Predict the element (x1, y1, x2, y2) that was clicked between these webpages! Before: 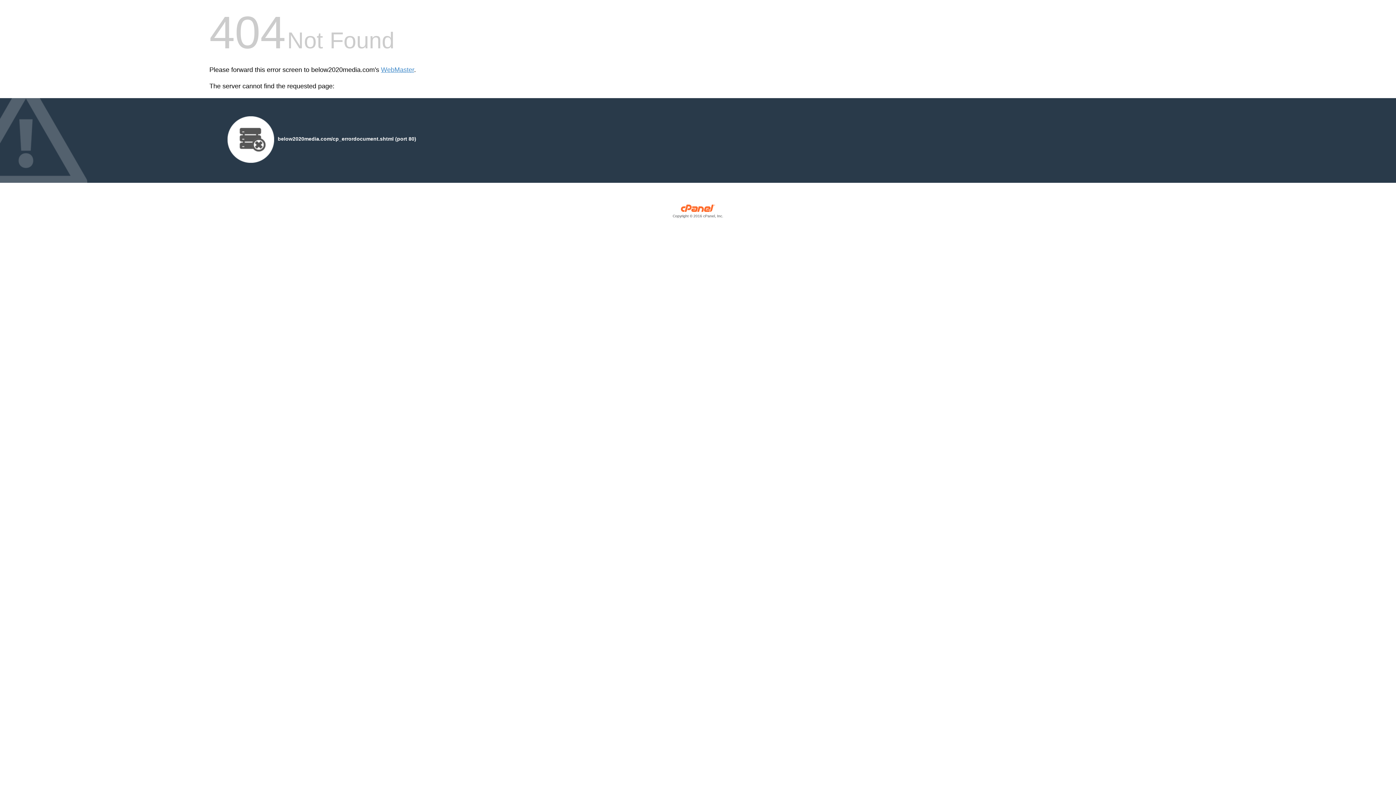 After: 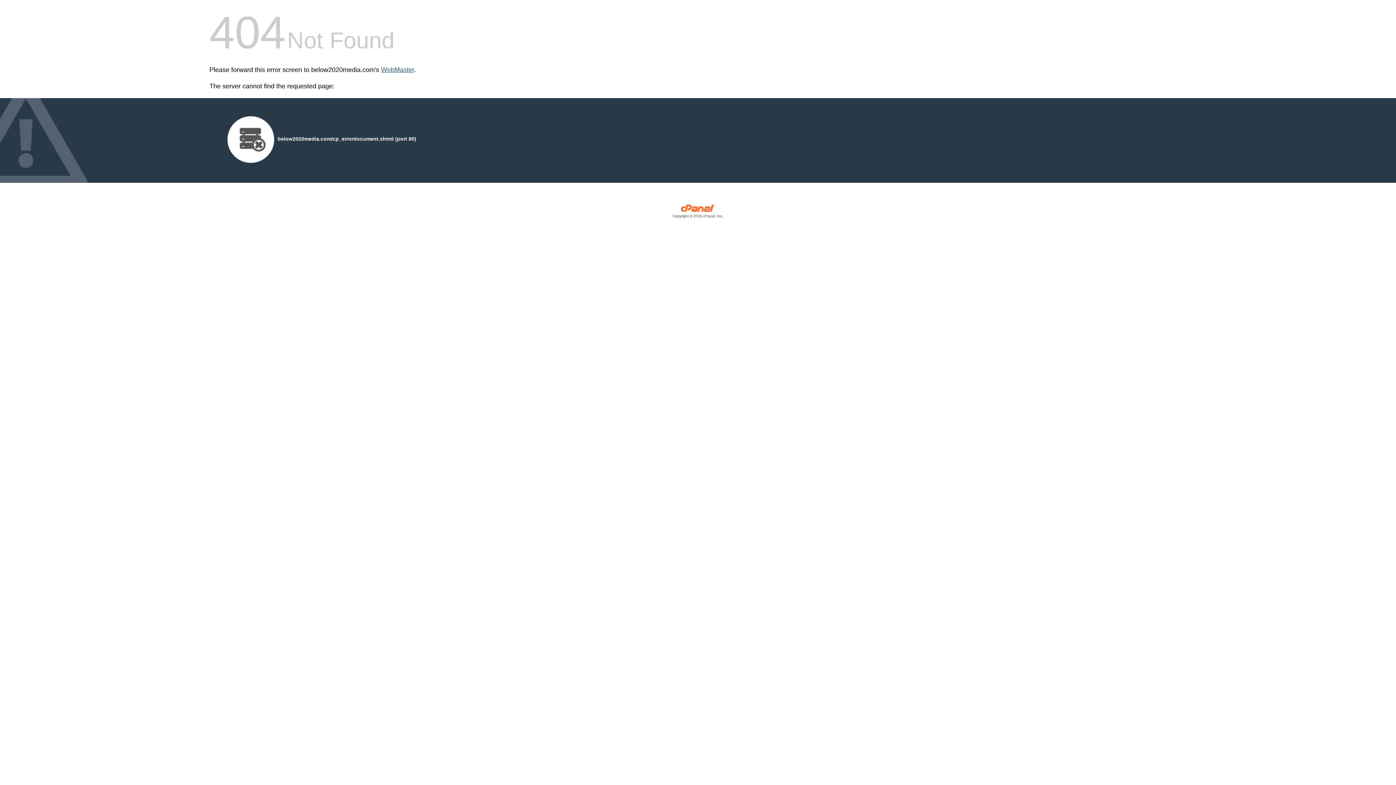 Action: label: WebMaster bbox: (381, 66, 414, 73)